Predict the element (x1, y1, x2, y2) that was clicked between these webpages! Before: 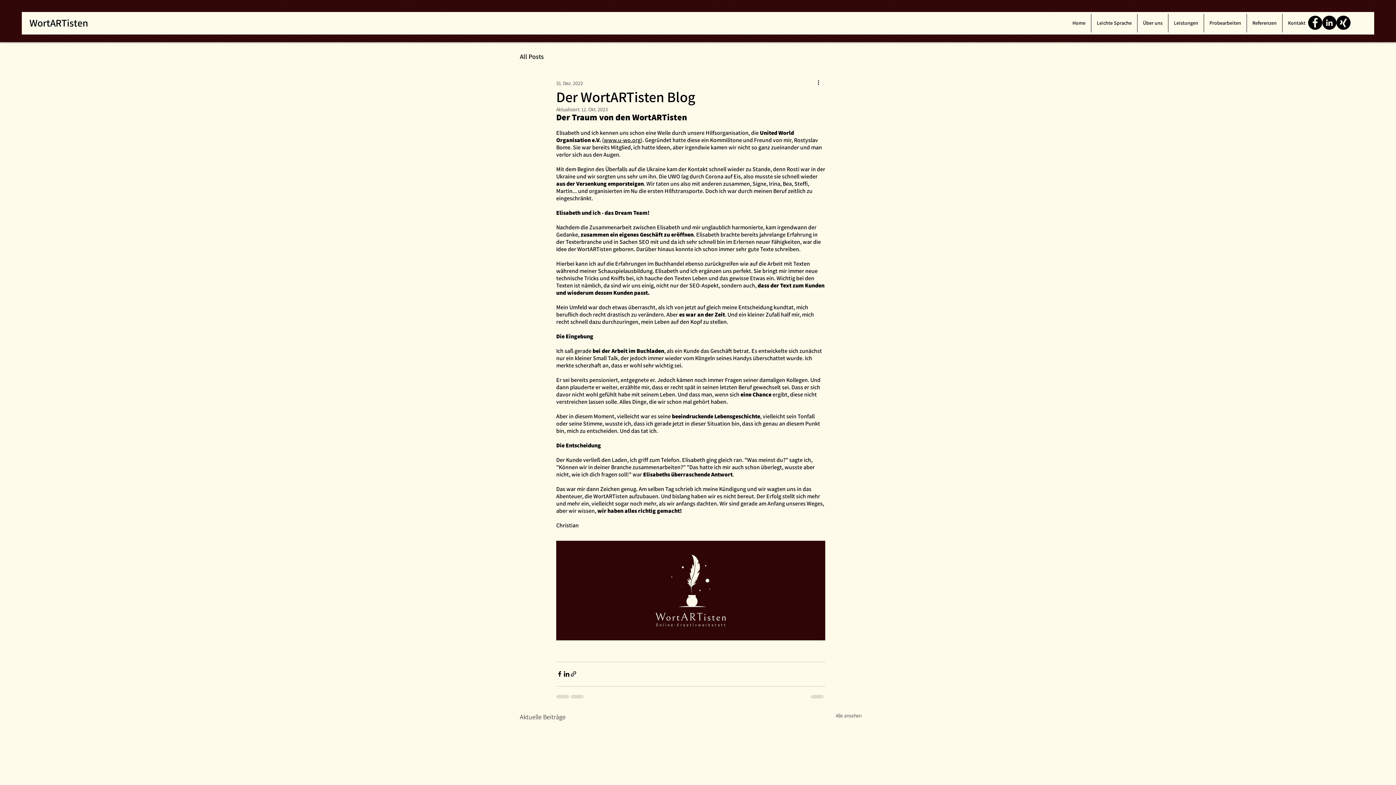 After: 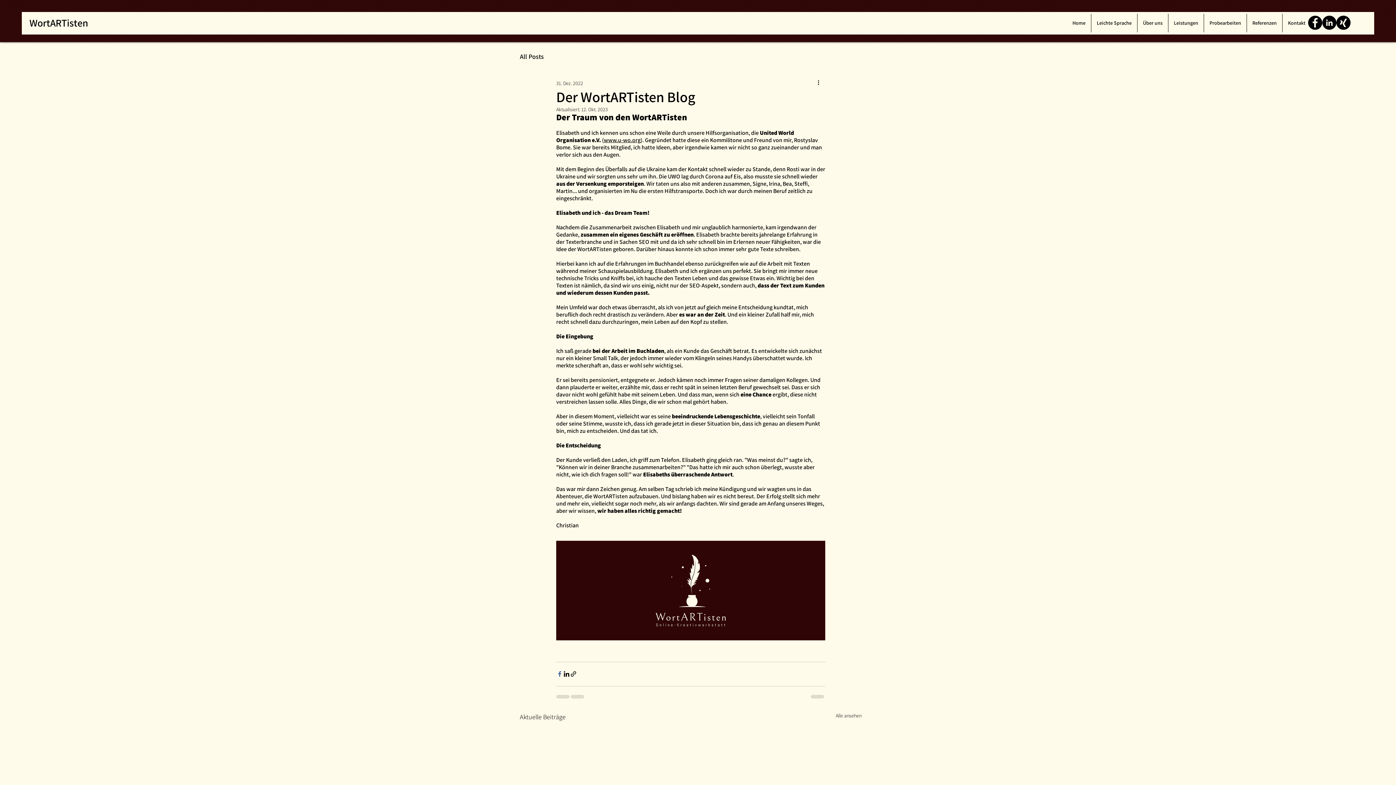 Action: bbox: (556, 671, 563, 677) label: Über Facebook teilen